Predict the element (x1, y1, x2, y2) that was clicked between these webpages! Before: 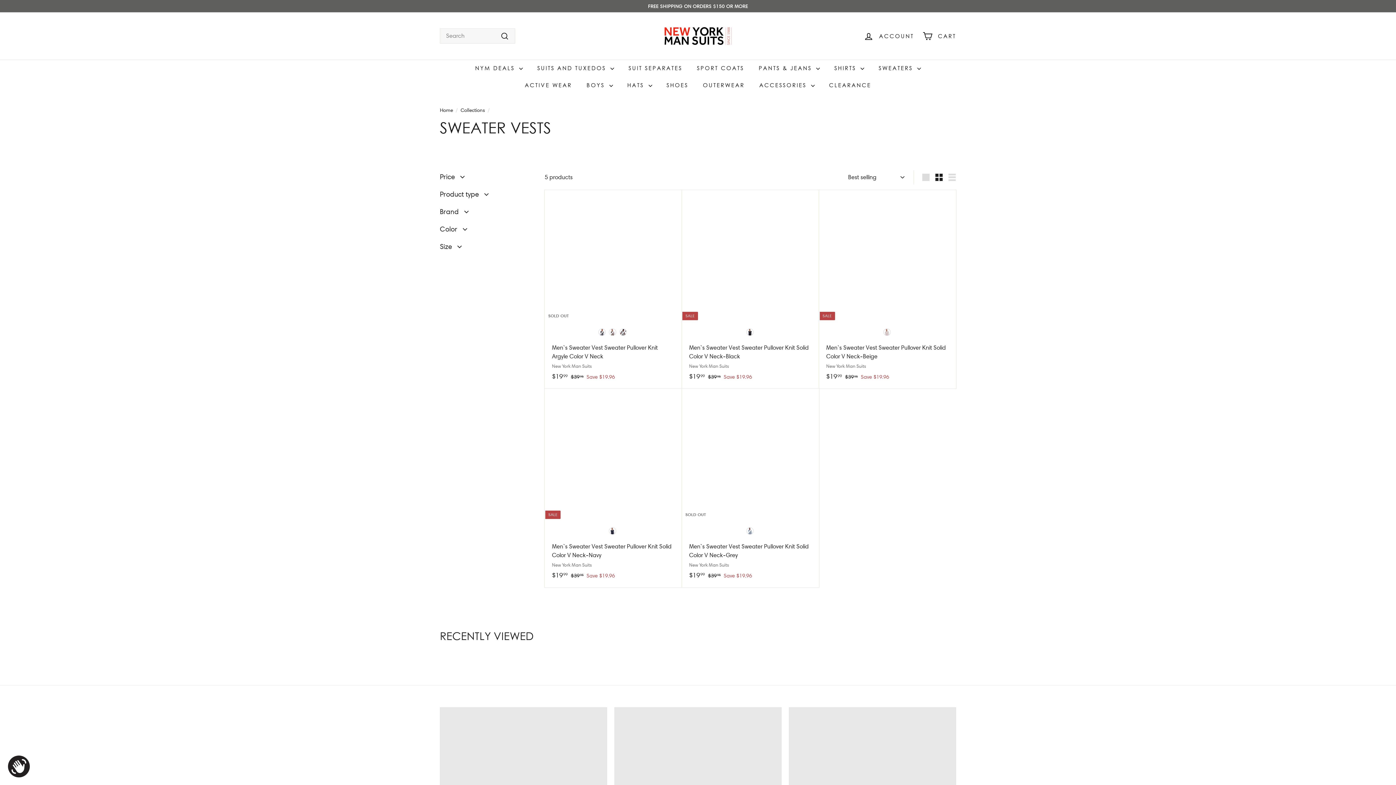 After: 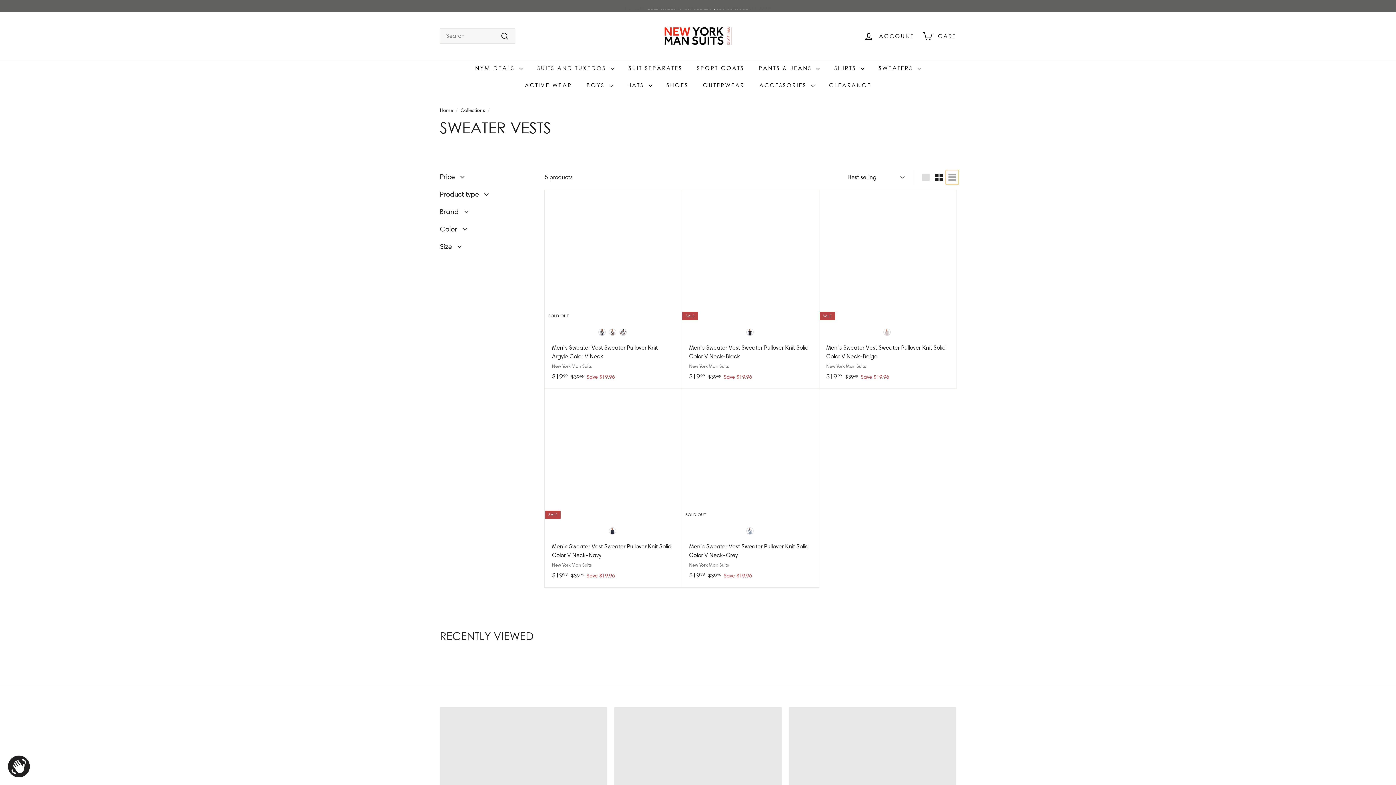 Action: label: List bbox: (945, 170, 958, 184)